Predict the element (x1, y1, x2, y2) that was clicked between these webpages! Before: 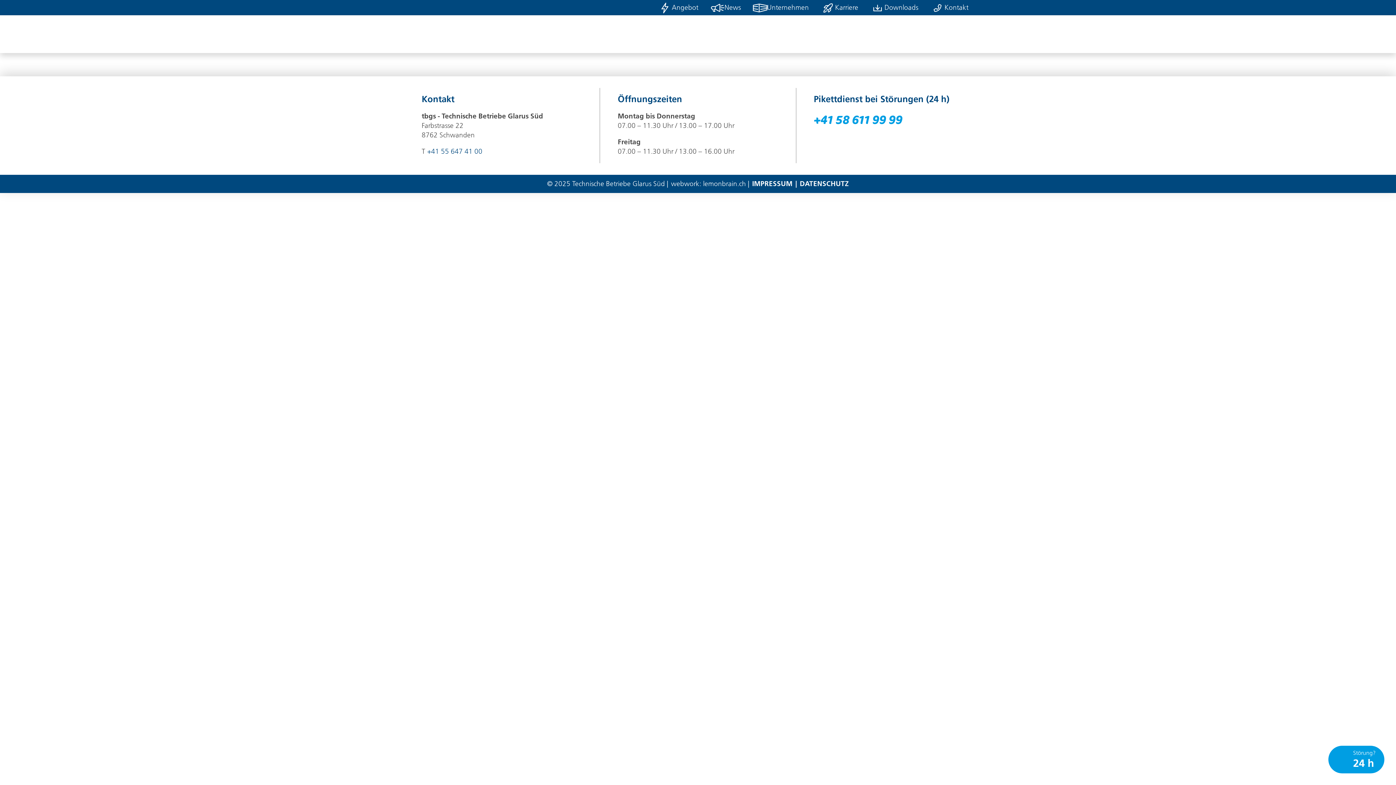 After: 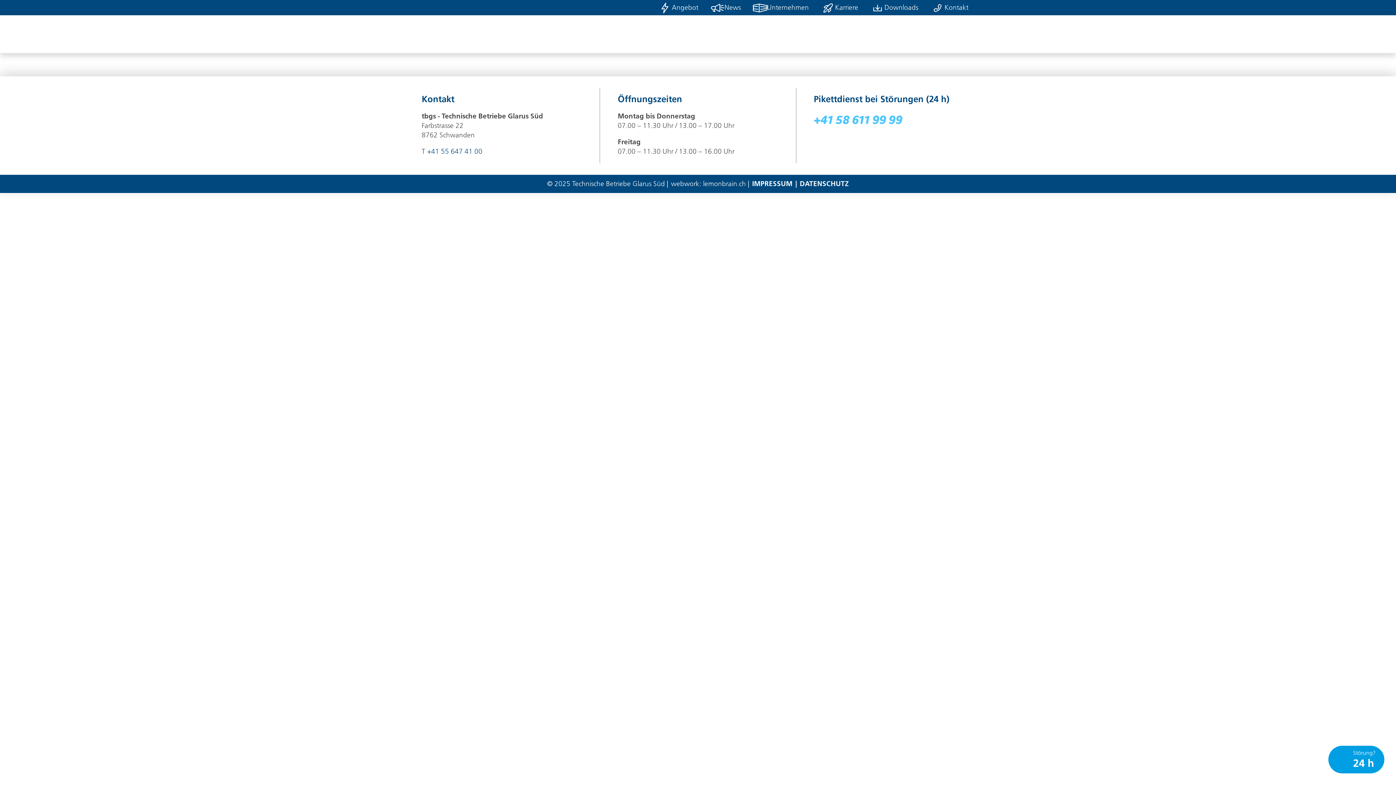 Action: bbox: (814, 115, 902, 126) label: +41 58 611 99 99